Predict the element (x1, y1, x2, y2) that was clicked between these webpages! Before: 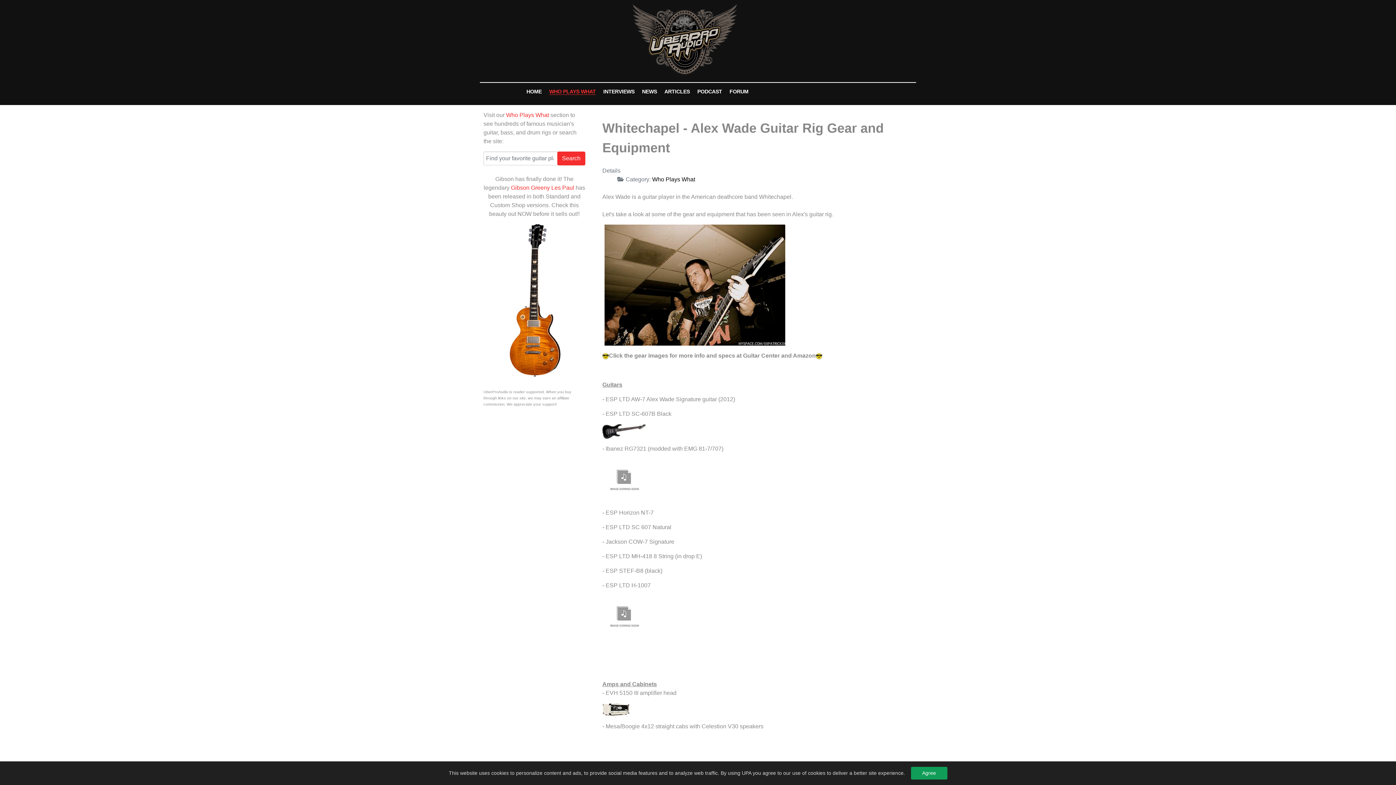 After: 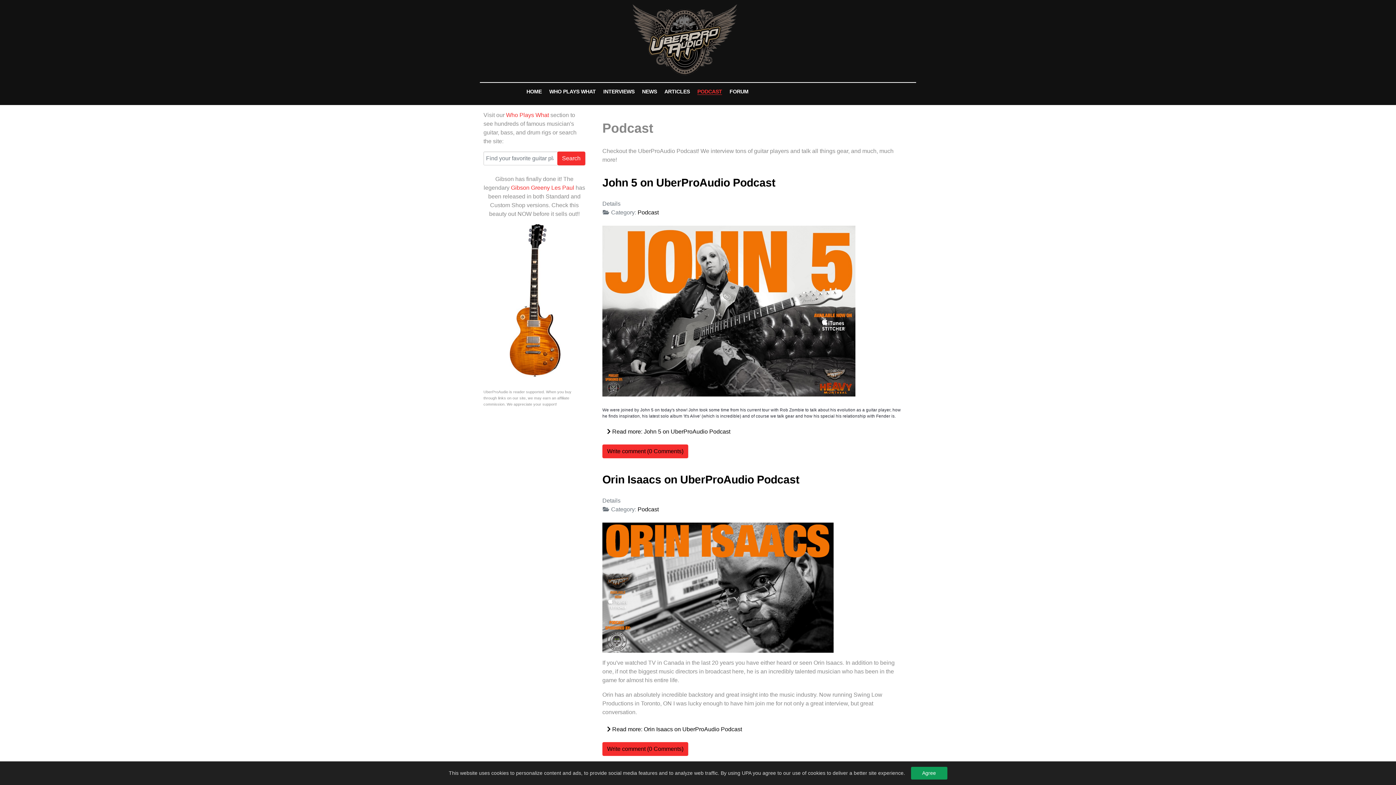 Action: label: PODCAST bbox: (694, 87, 725, 95)